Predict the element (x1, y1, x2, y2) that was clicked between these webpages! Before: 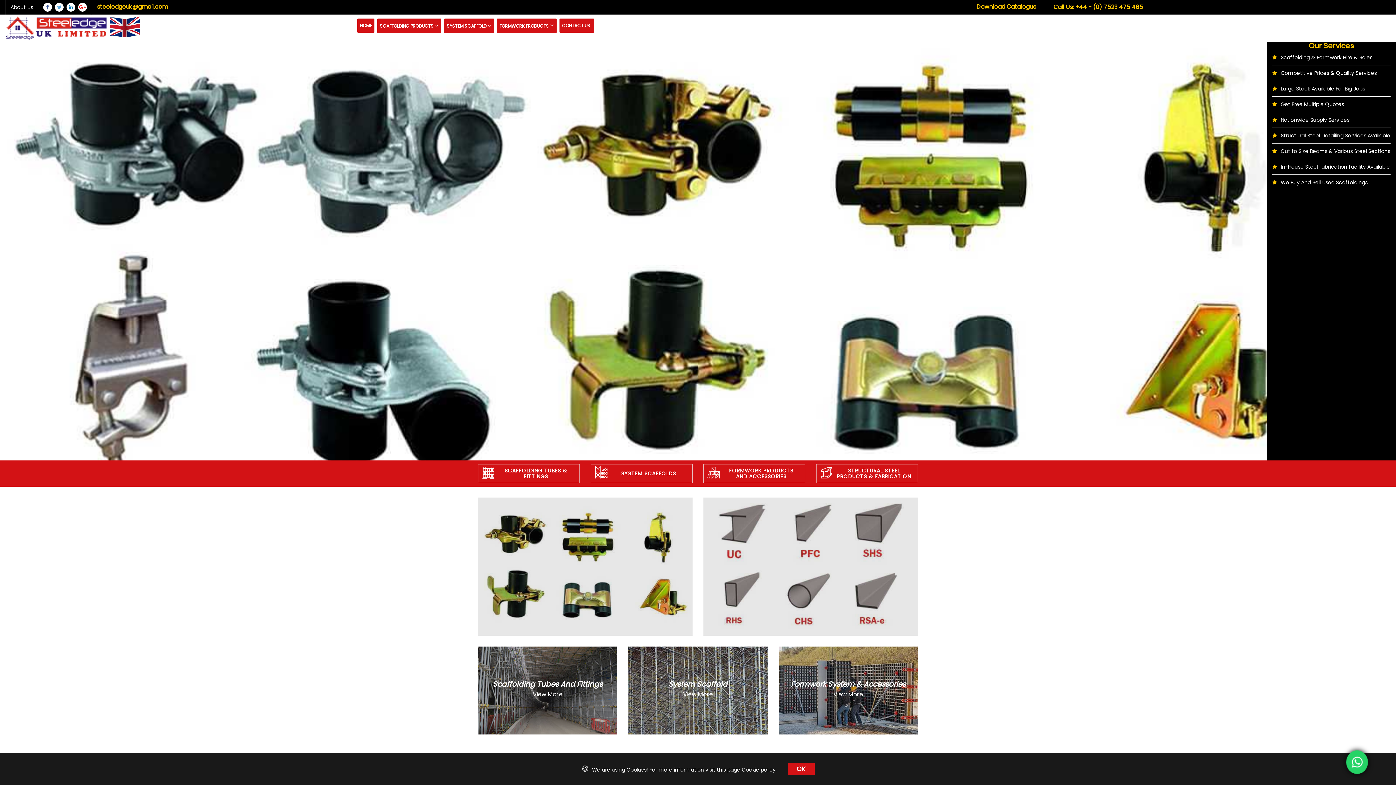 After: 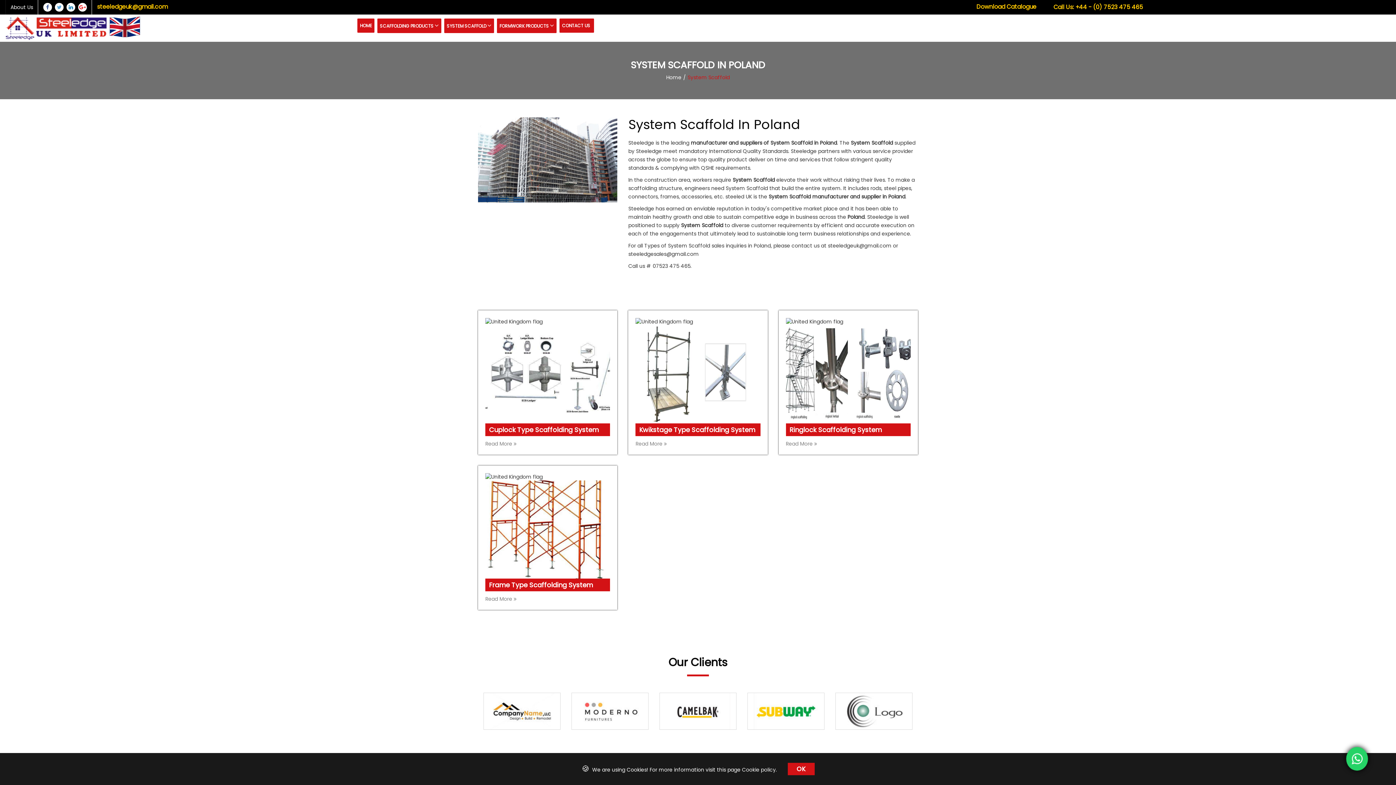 Action: label: SYSTEM SCAFFOLD bbox: (444, 18, 494, 33)